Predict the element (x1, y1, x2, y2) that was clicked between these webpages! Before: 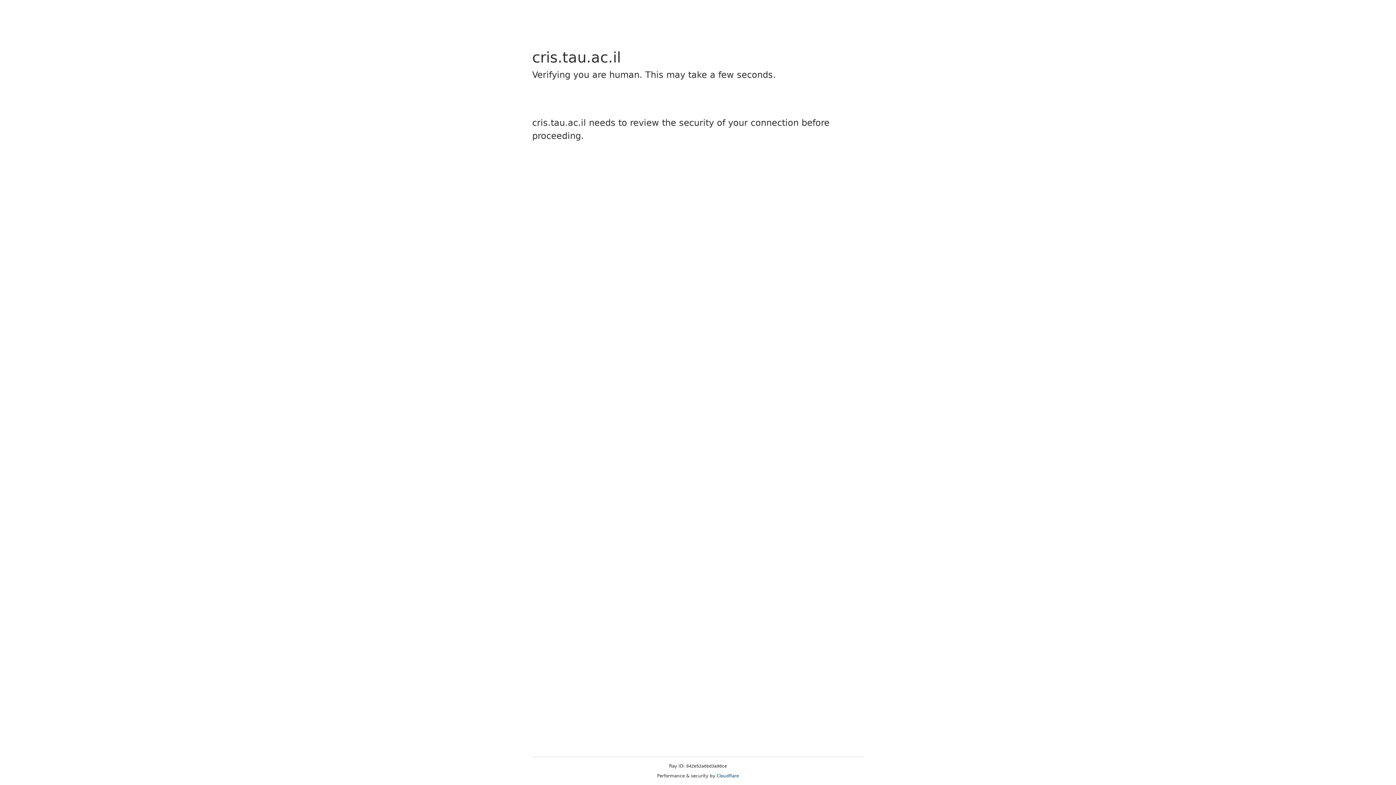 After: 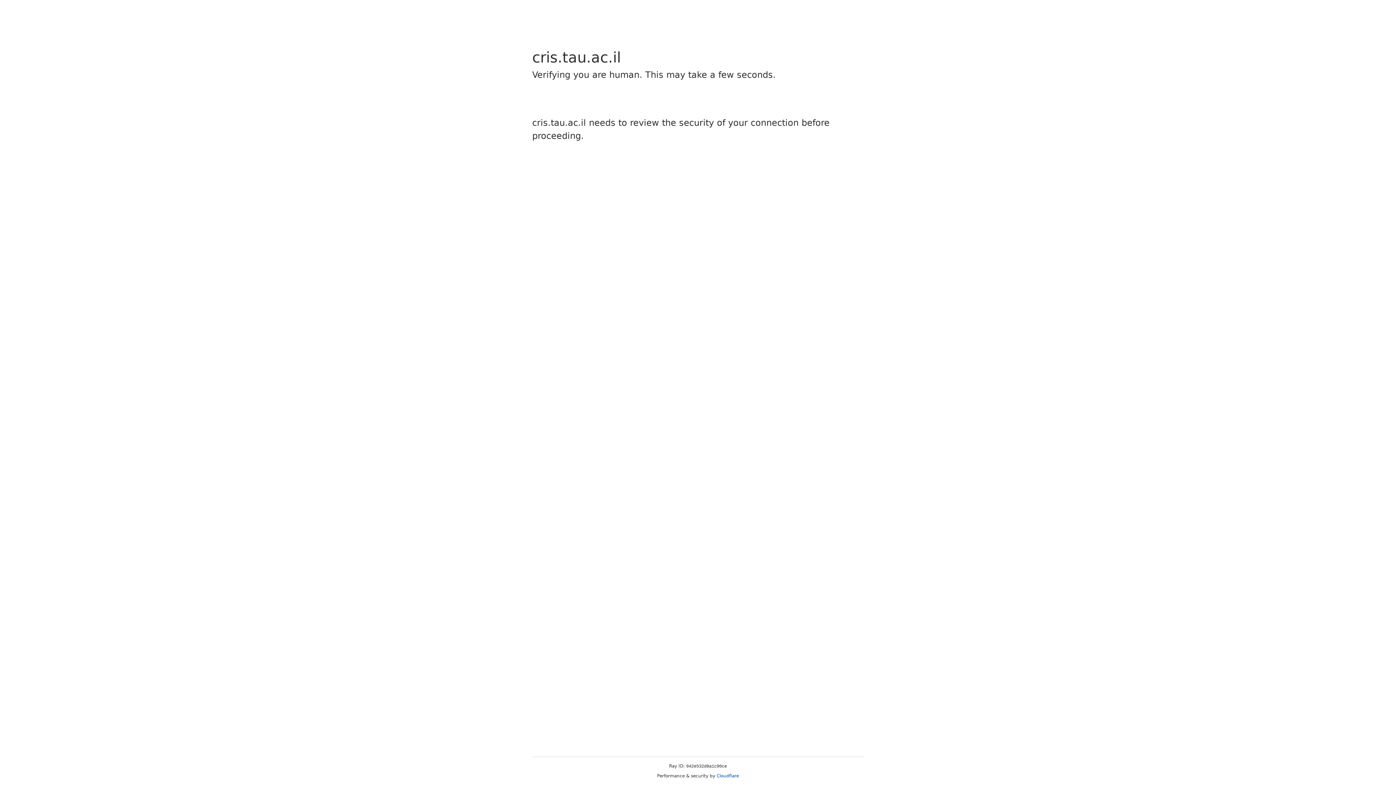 Action: bbox: (716, 773, 739, 778) label: Cloudflare